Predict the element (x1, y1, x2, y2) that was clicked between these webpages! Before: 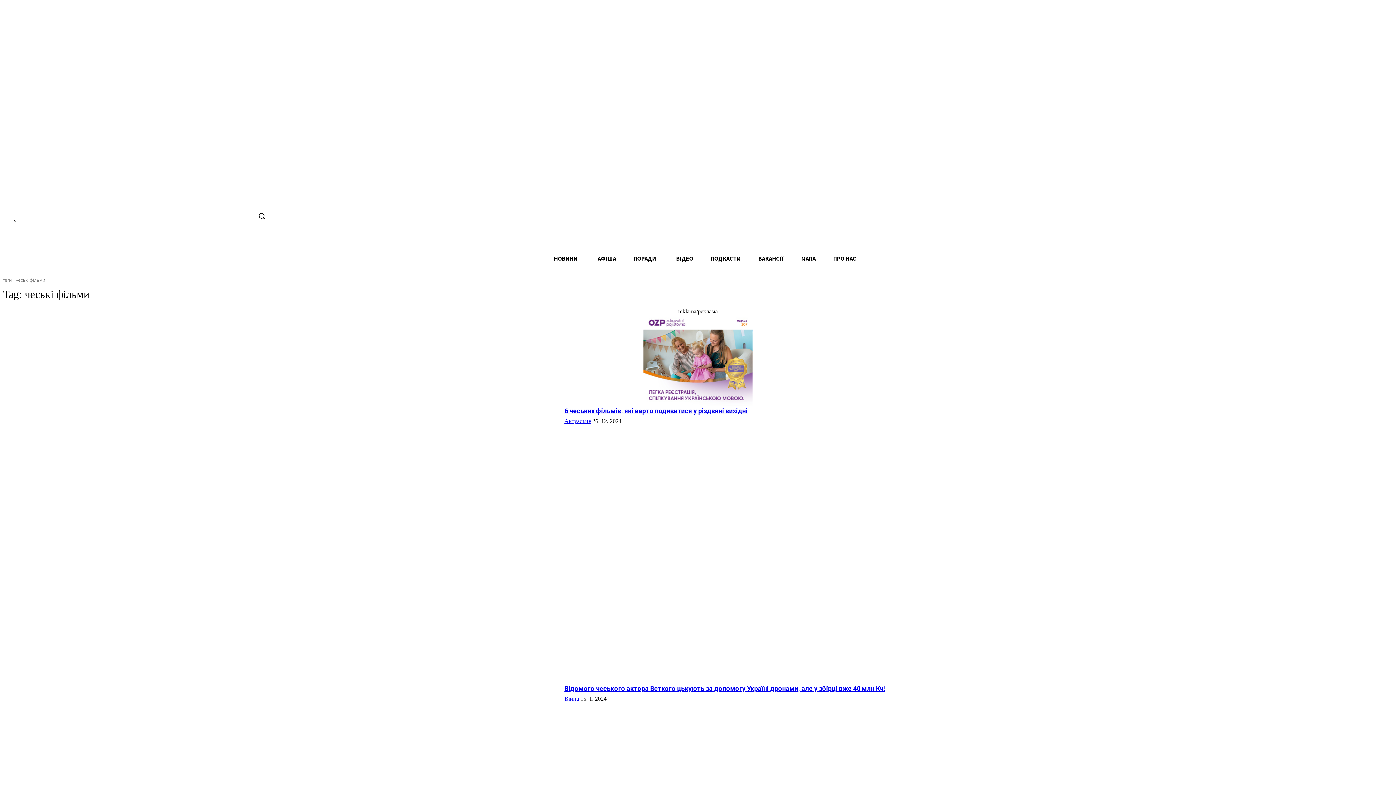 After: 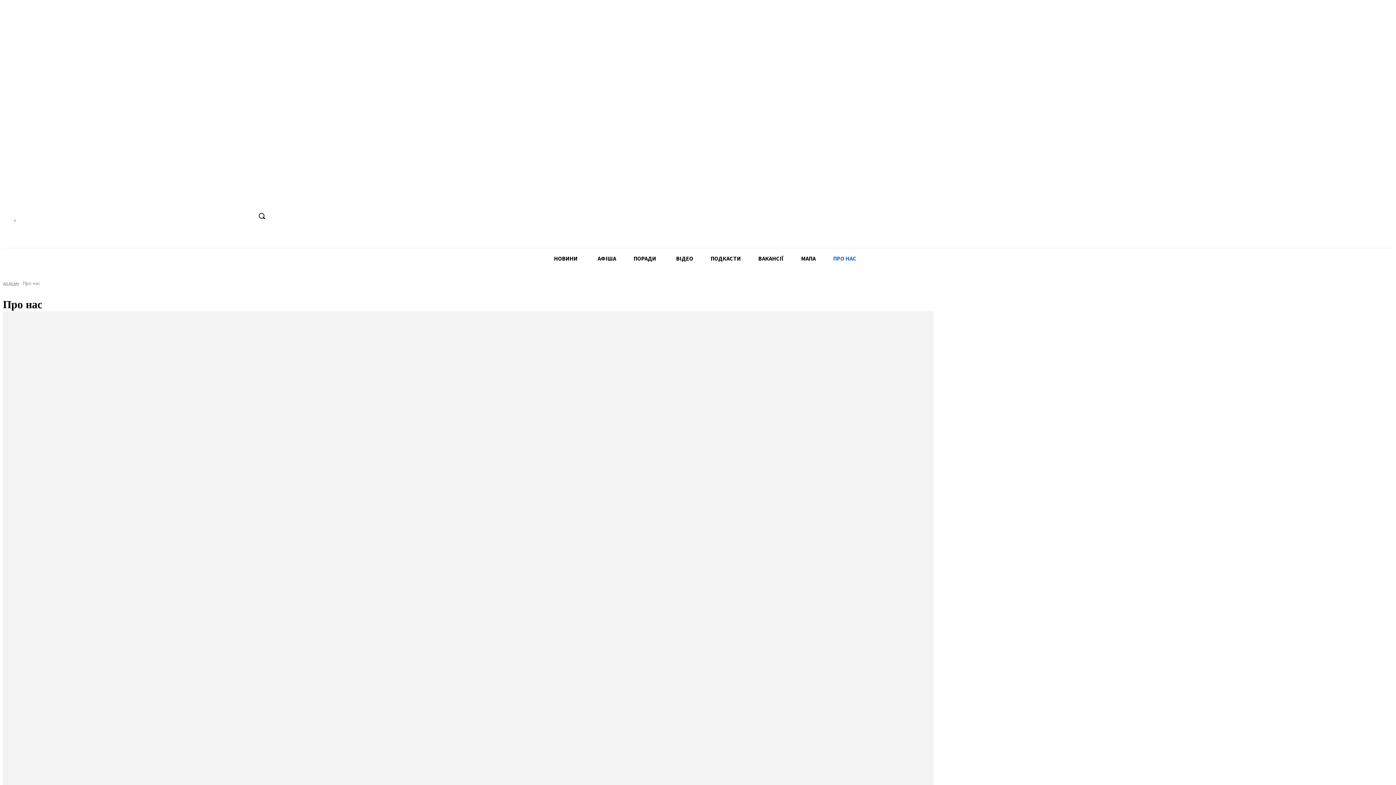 Action: label: ПРО НАС bbox: (824, 248, 865, 268)